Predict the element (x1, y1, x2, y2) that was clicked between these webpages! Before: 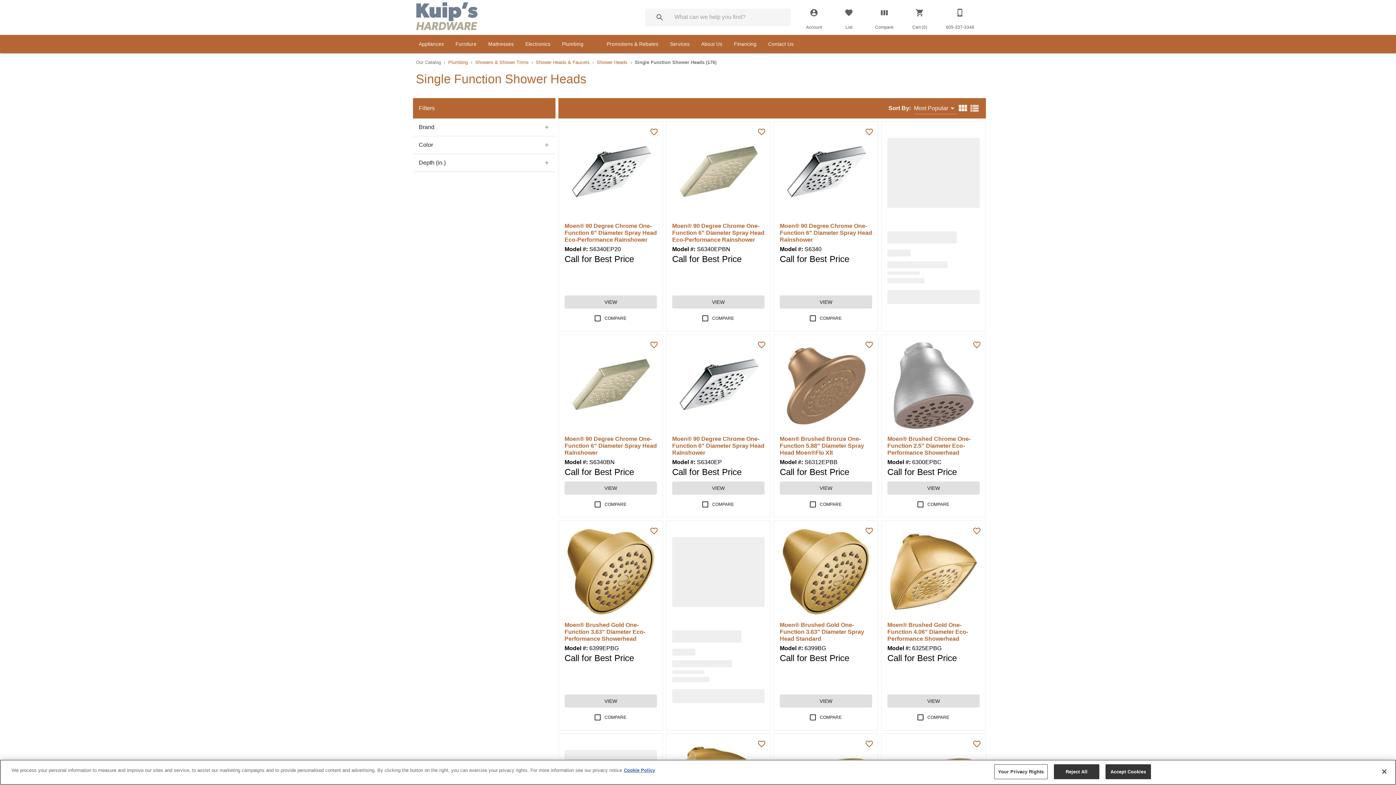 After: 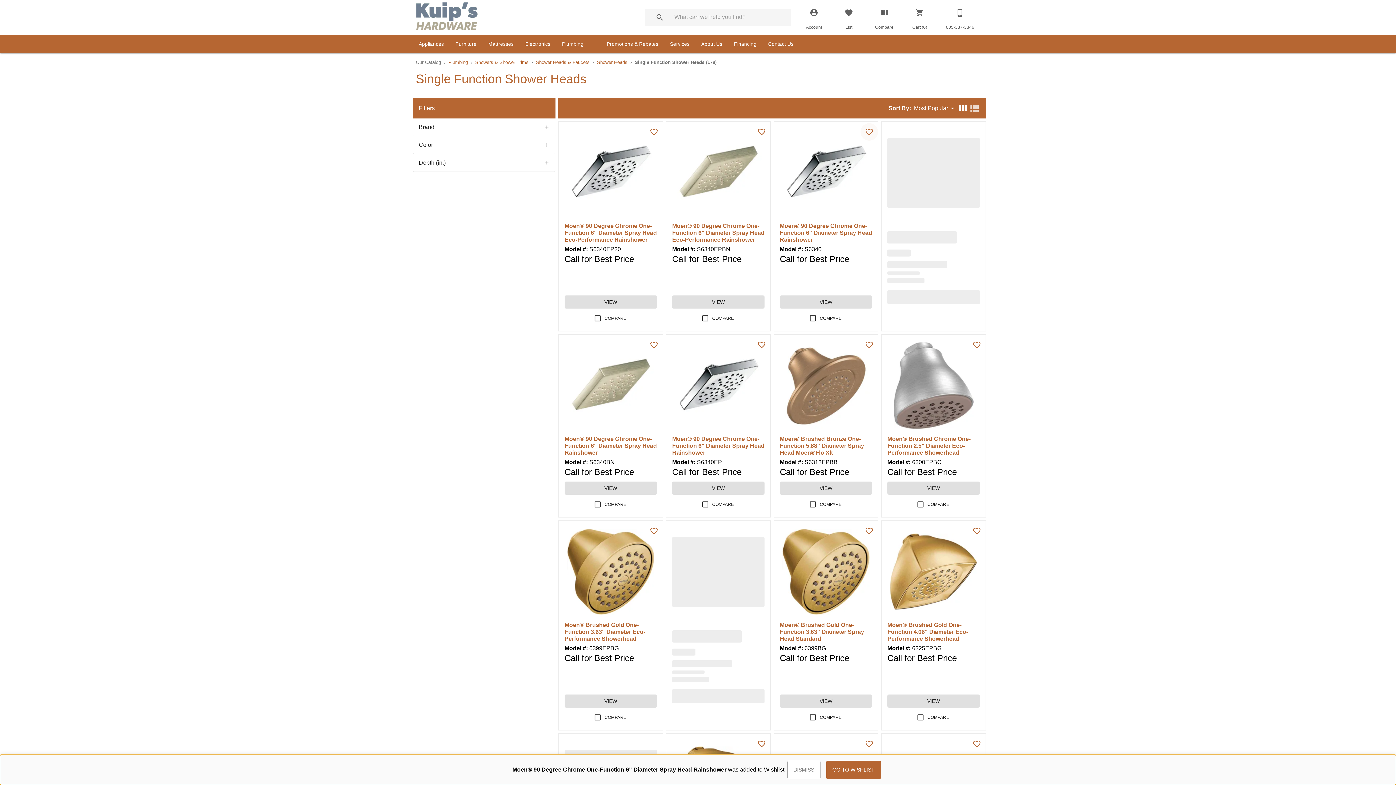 Action: label: Add this product to wishlist bbox: (860, 123, 878, 140)